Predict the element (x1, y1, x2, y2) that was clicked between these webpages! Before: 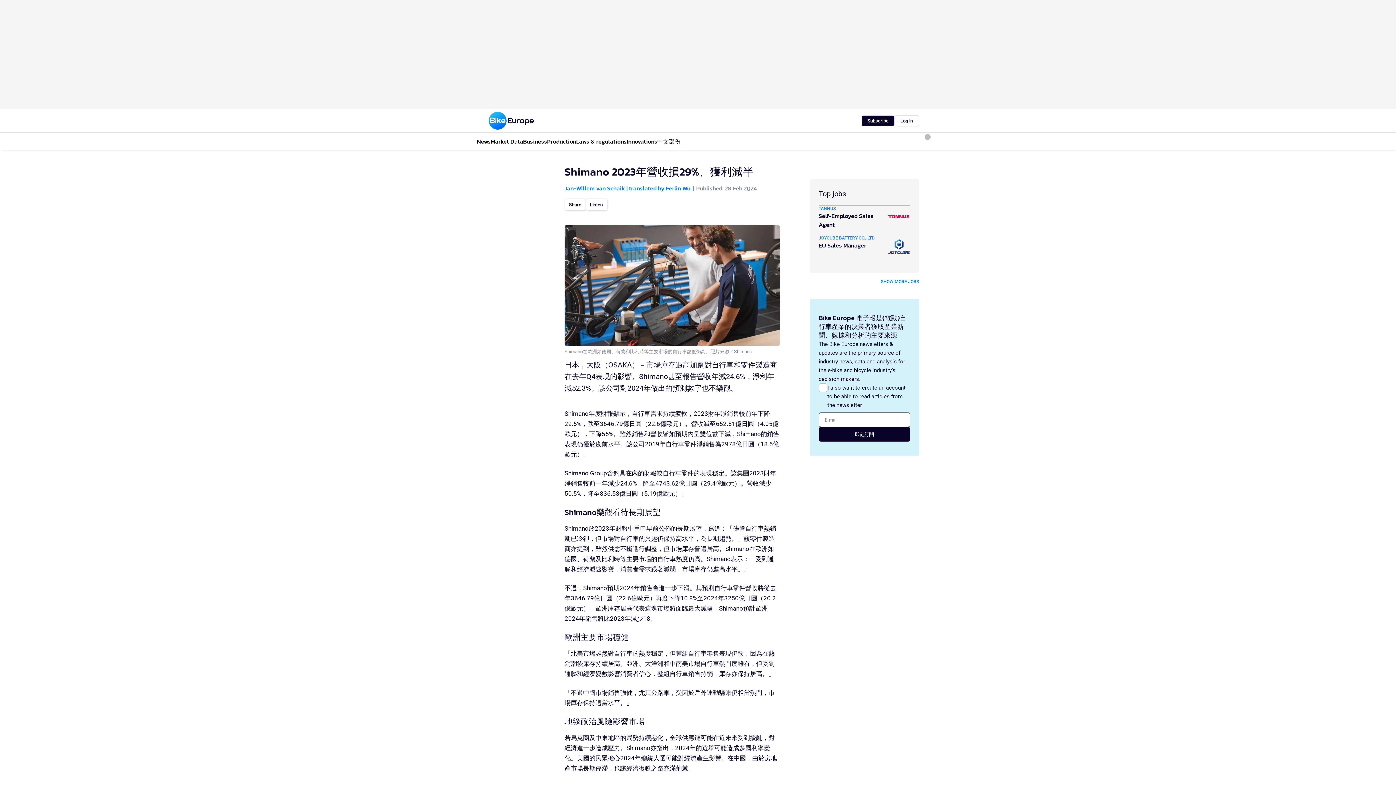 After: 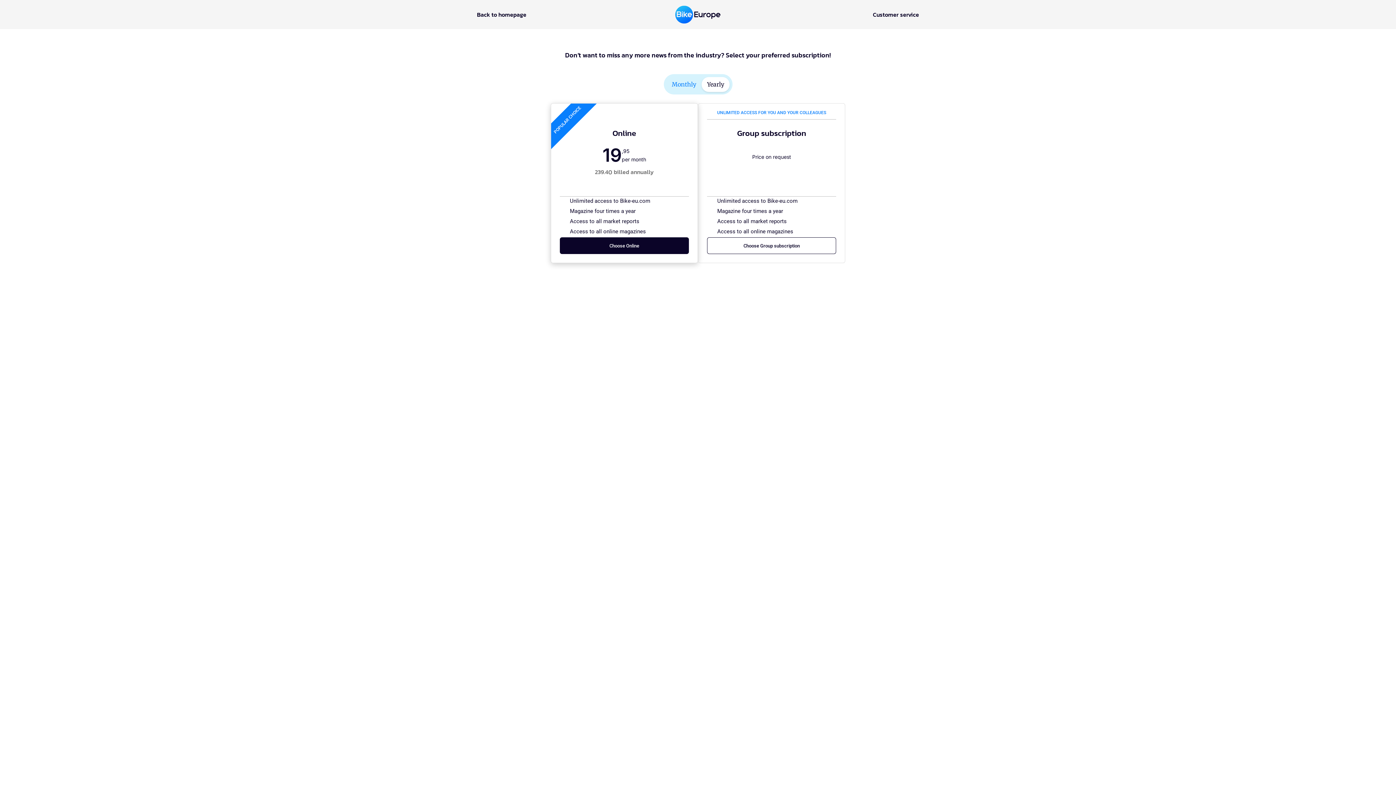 Action: bbox: (861, 115, 894, 126) label: Subscribe